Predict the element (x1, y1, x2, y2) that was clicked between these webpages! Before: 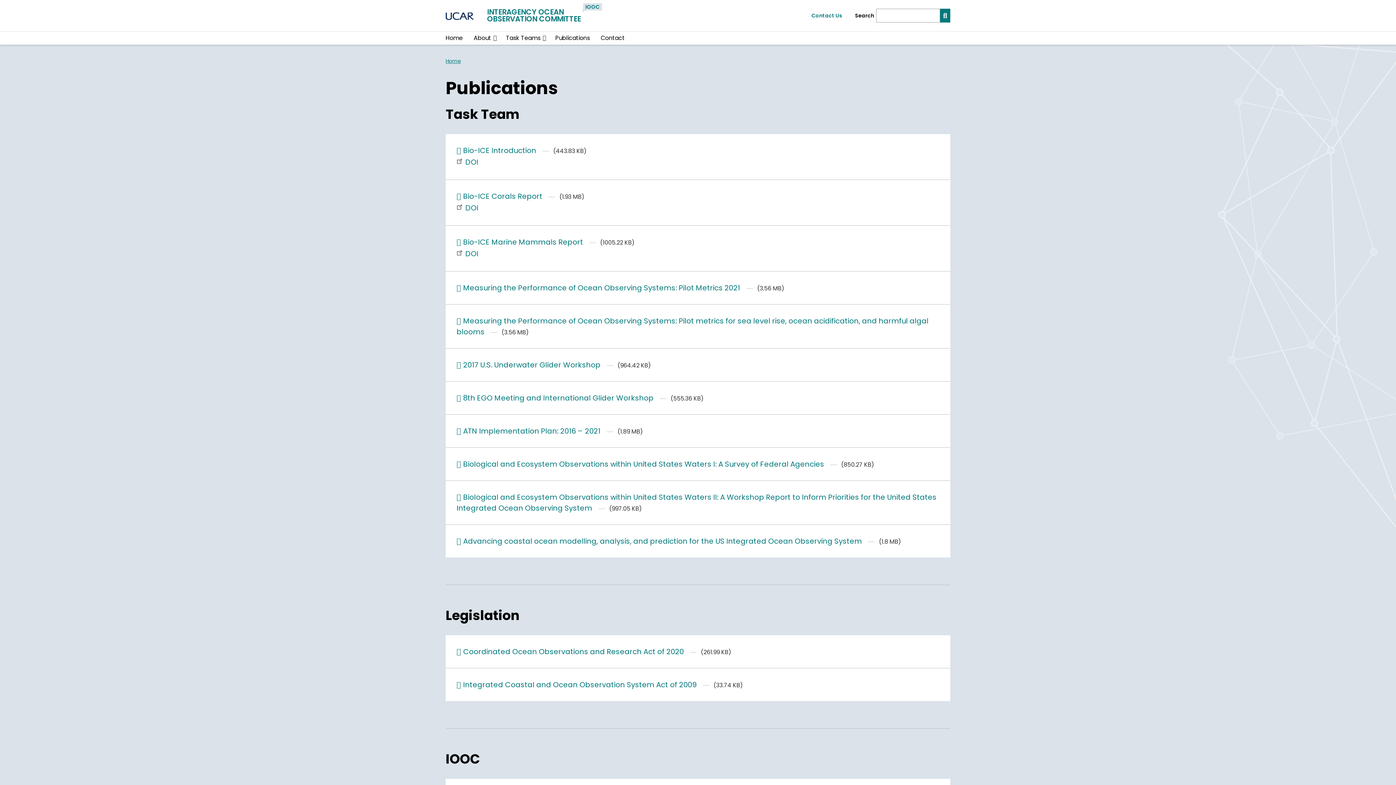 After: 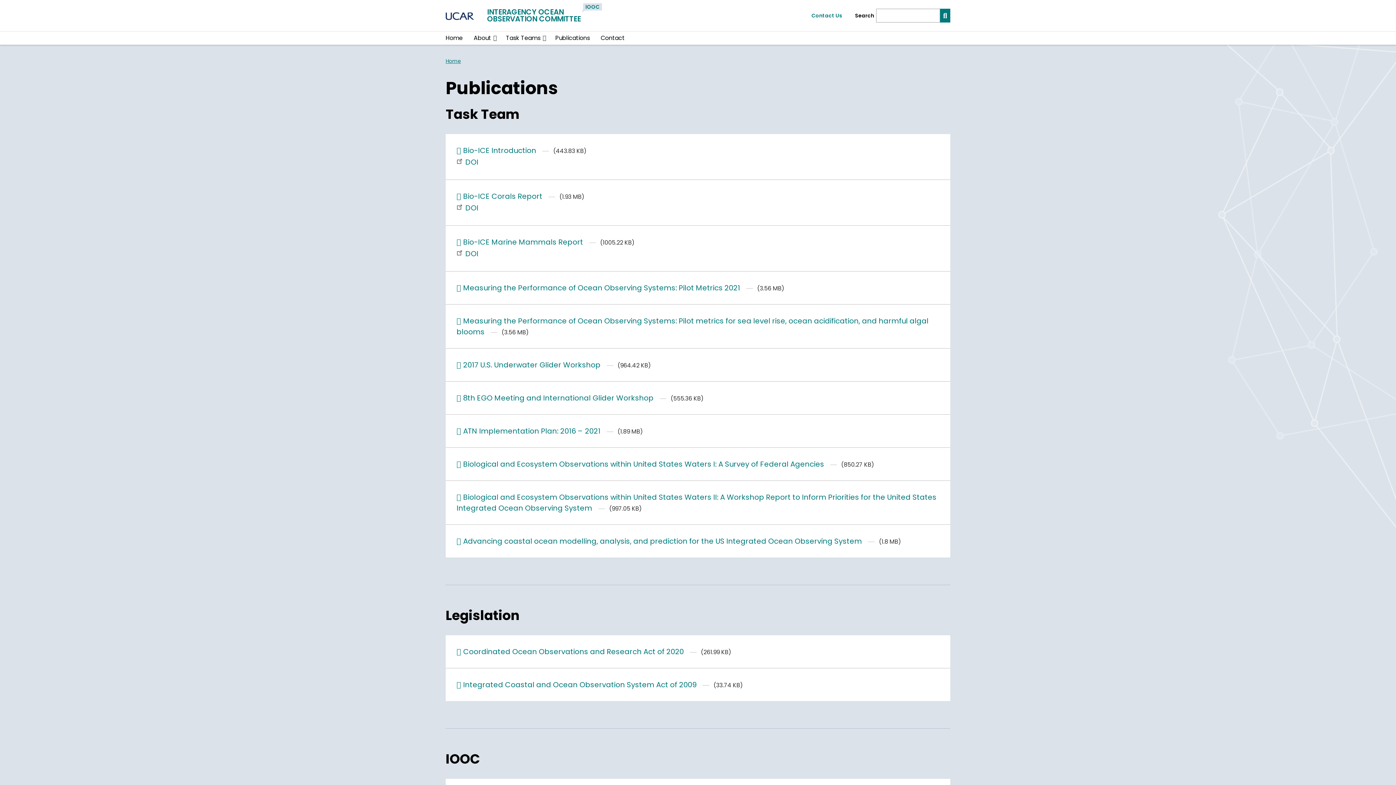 Action: bbox: (445, 10, 474, 20)